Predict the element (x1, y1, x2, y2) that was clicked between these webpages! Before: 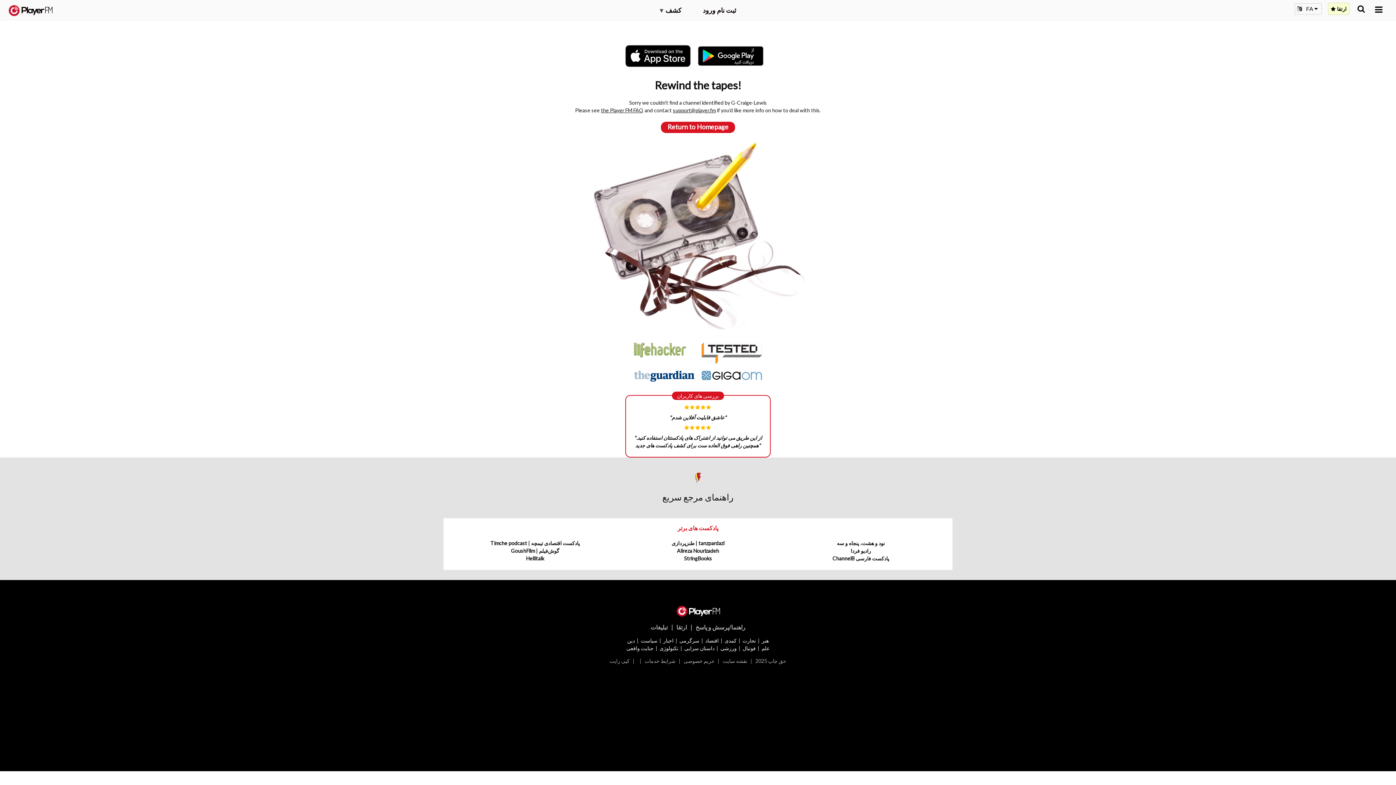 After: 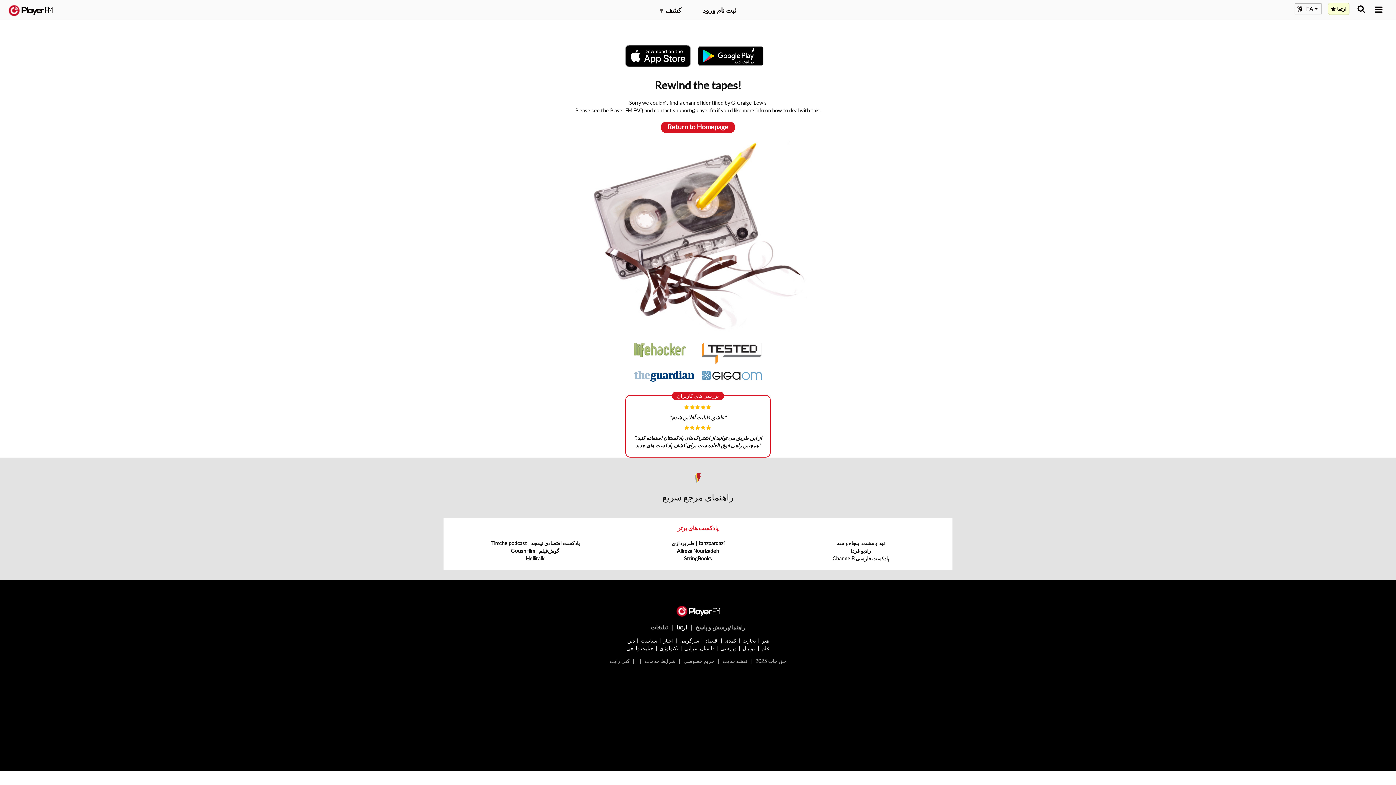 Action: bbox: (676, 623, 687, 630) label: ارتقا